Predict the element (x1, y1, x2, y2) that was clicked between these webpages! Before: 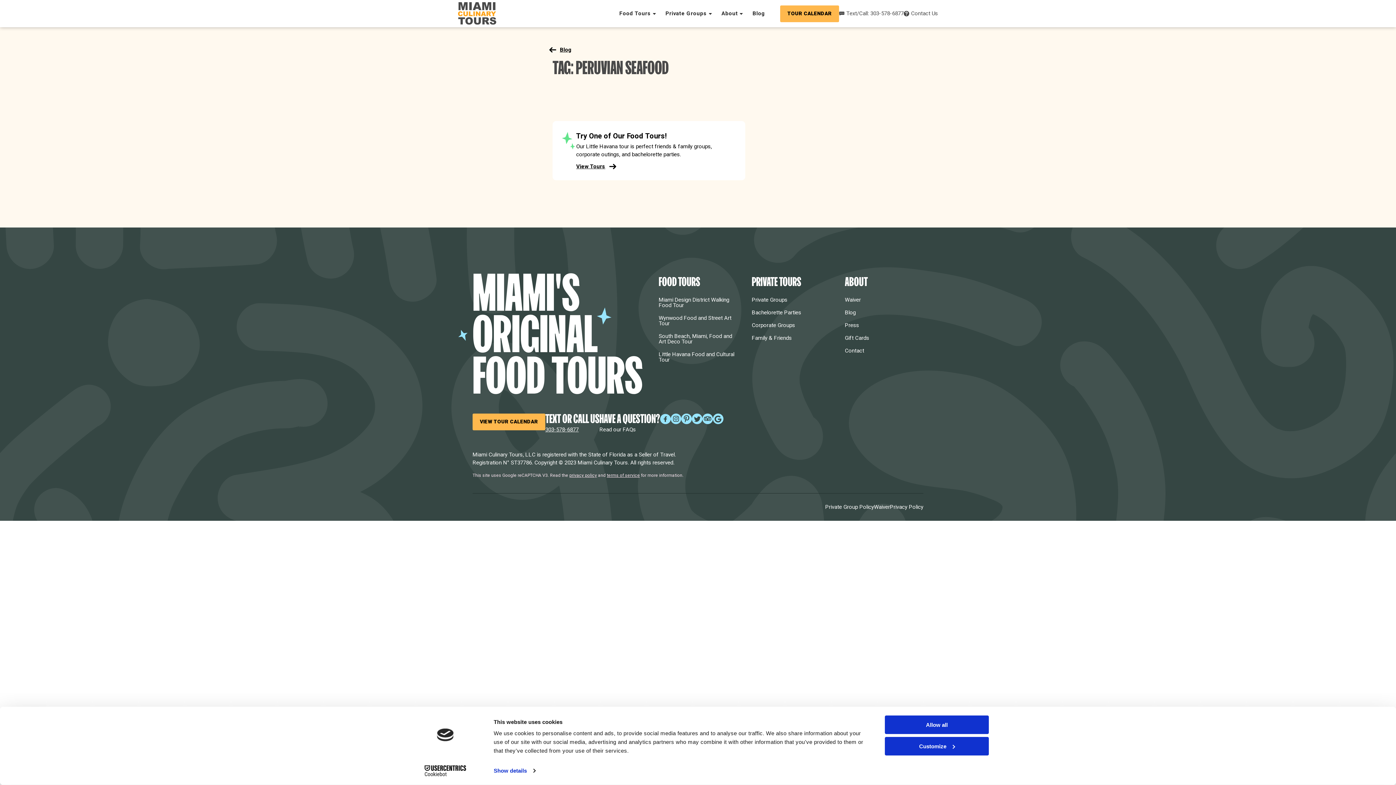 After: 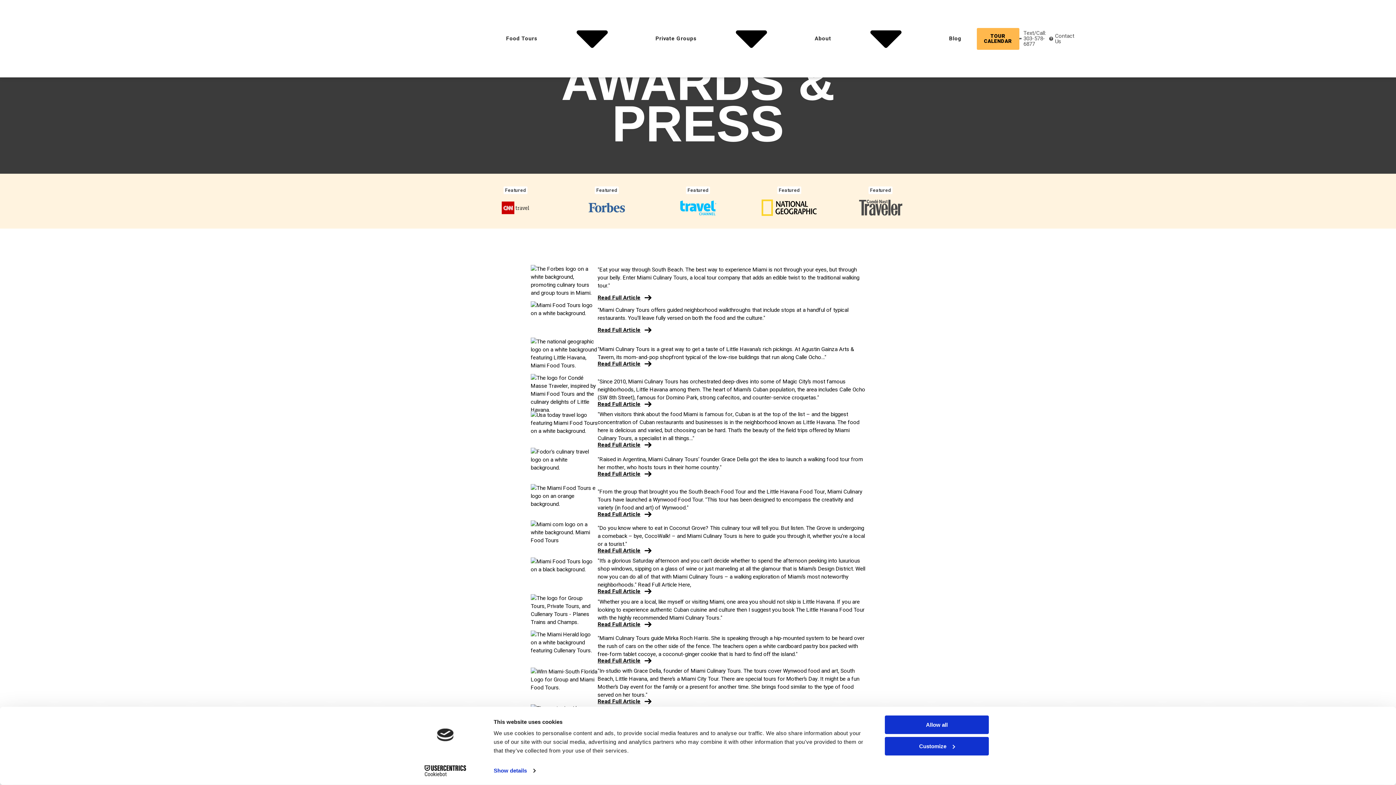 Action: label: Press bbox: (845, 319, 869, 332)